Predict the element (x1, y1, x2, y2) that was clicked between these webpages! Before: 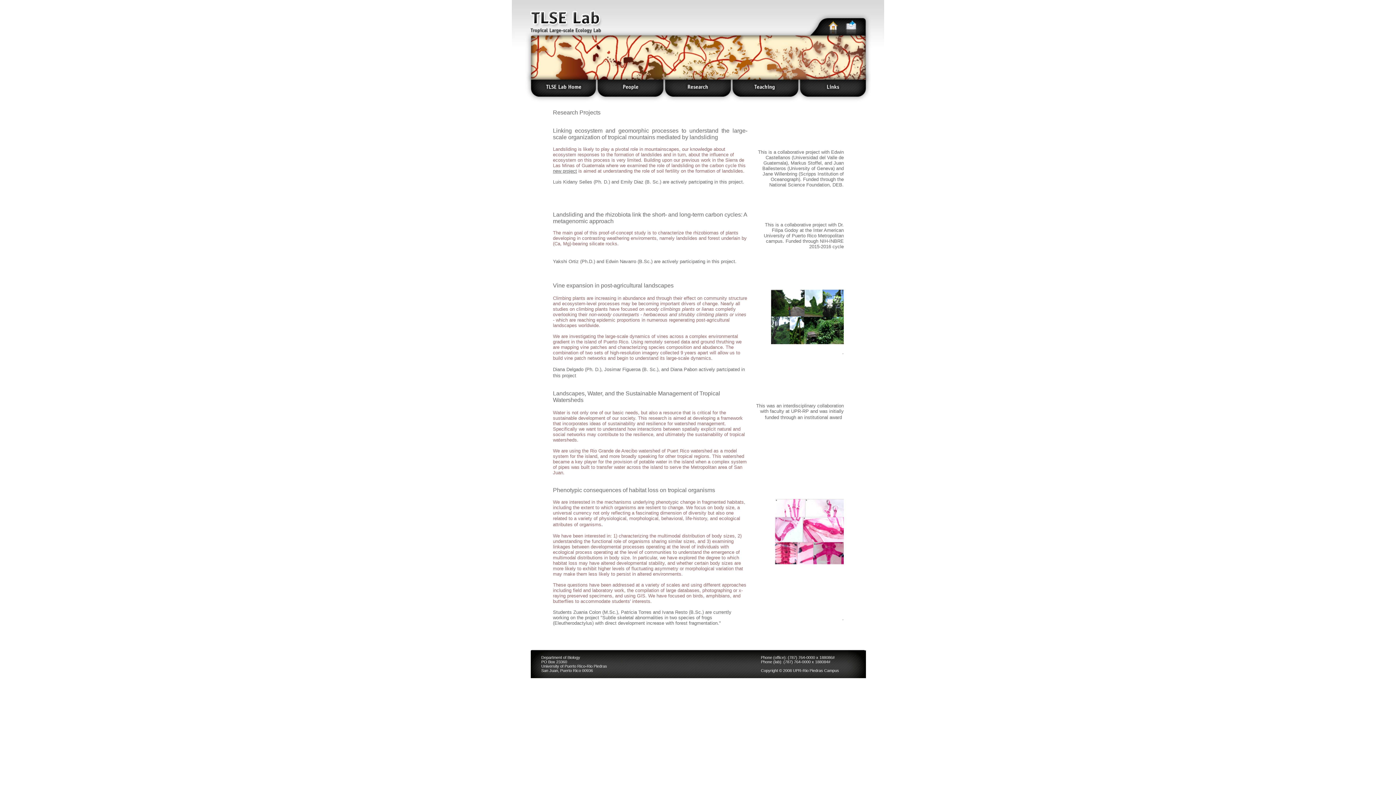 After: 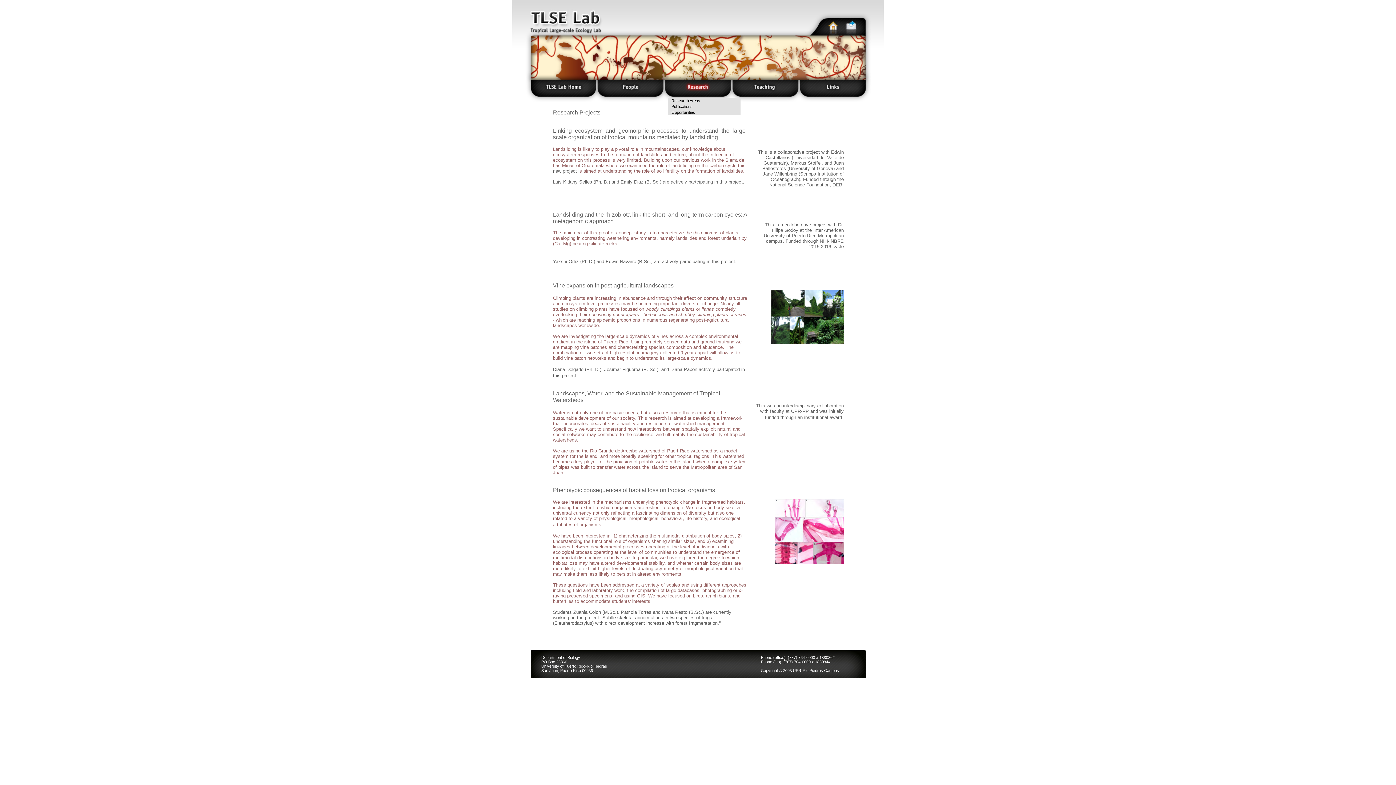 Action: bbox: (664, 98, 732, 104)